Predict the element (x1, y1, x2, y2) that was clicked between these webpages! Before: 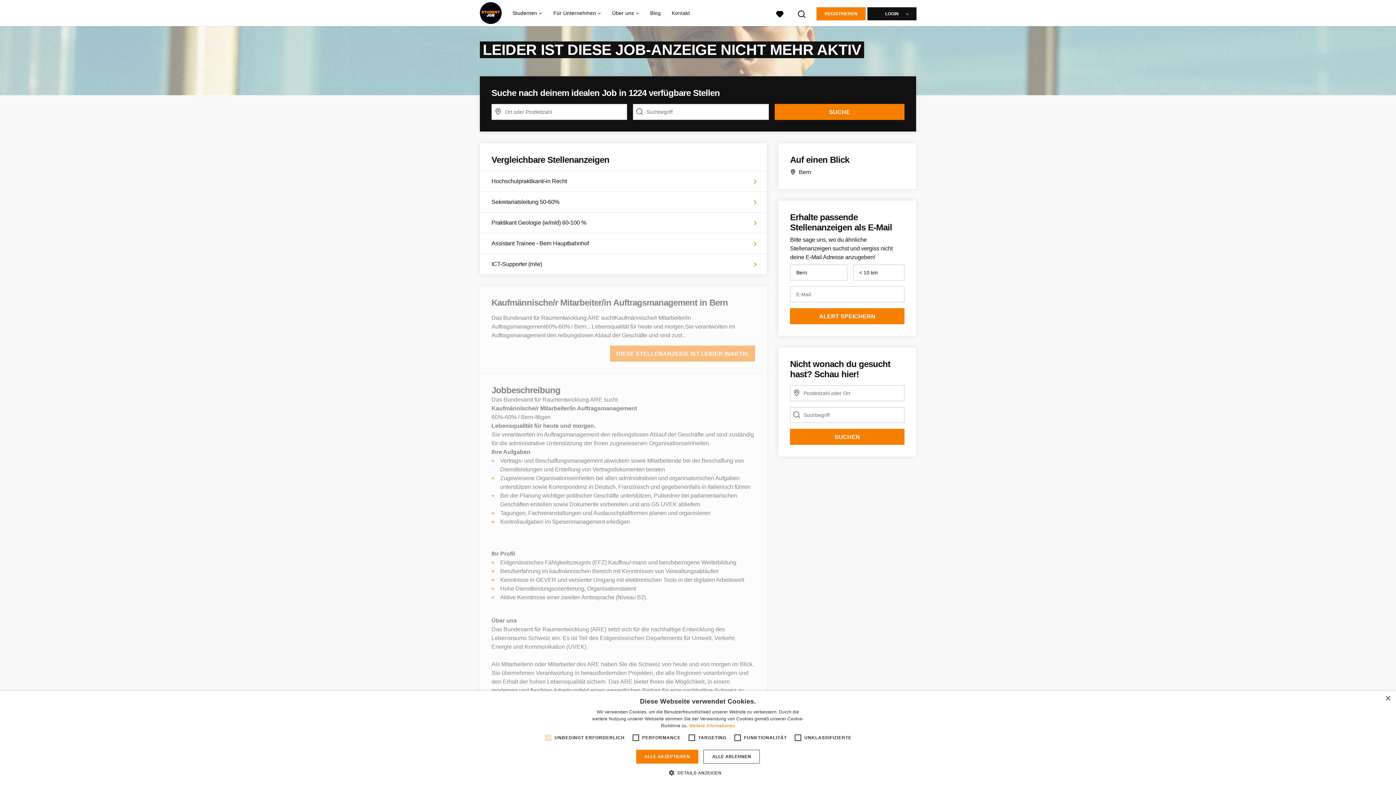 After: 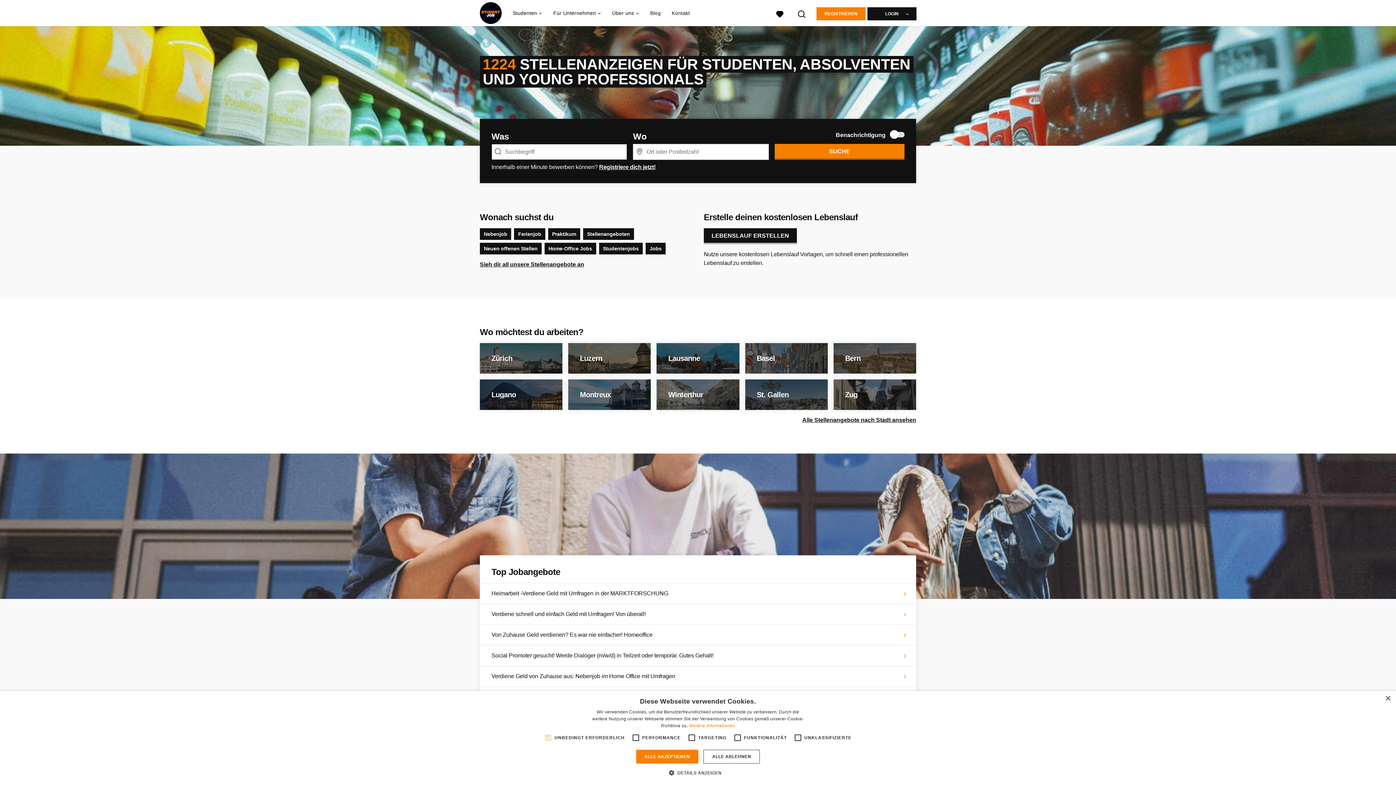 Action: bbox: (480, 2, 501, 24)